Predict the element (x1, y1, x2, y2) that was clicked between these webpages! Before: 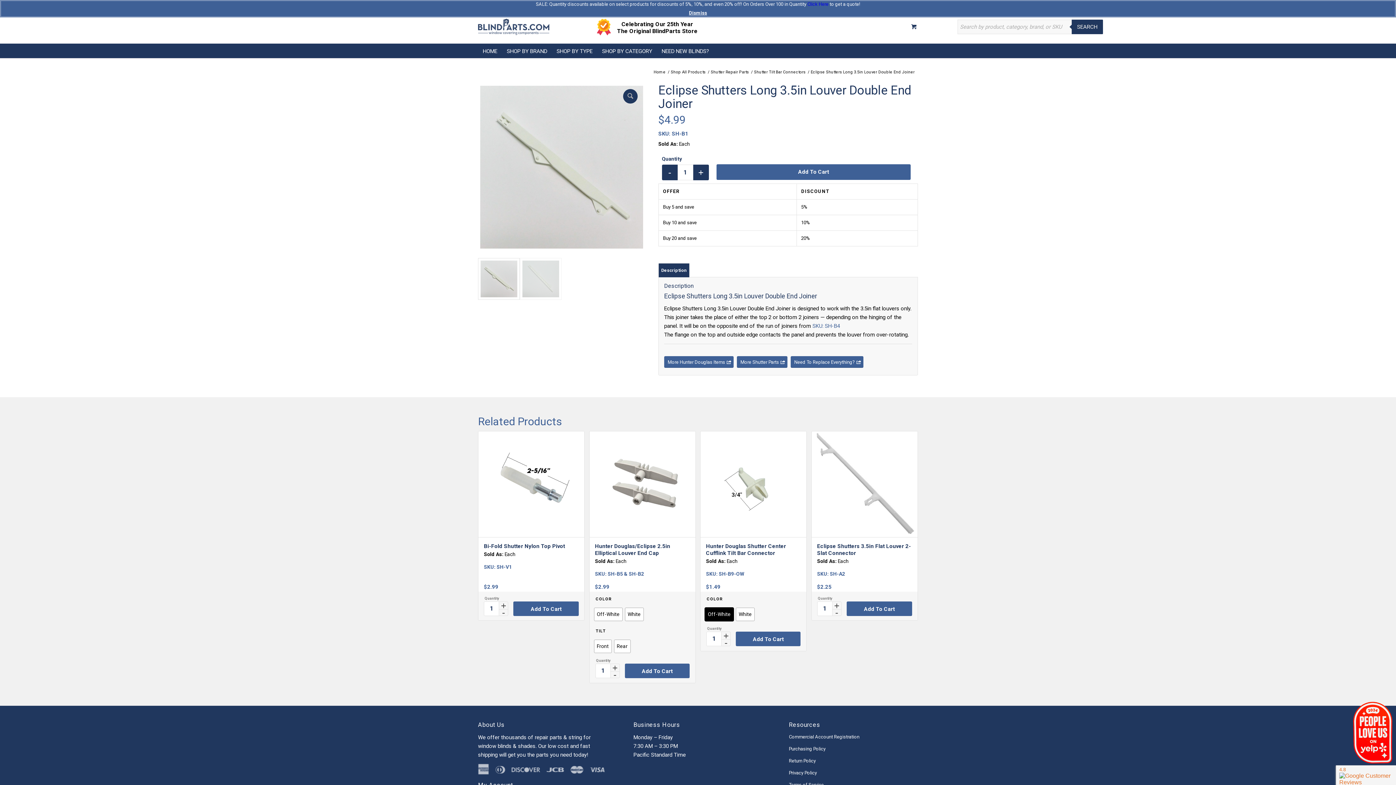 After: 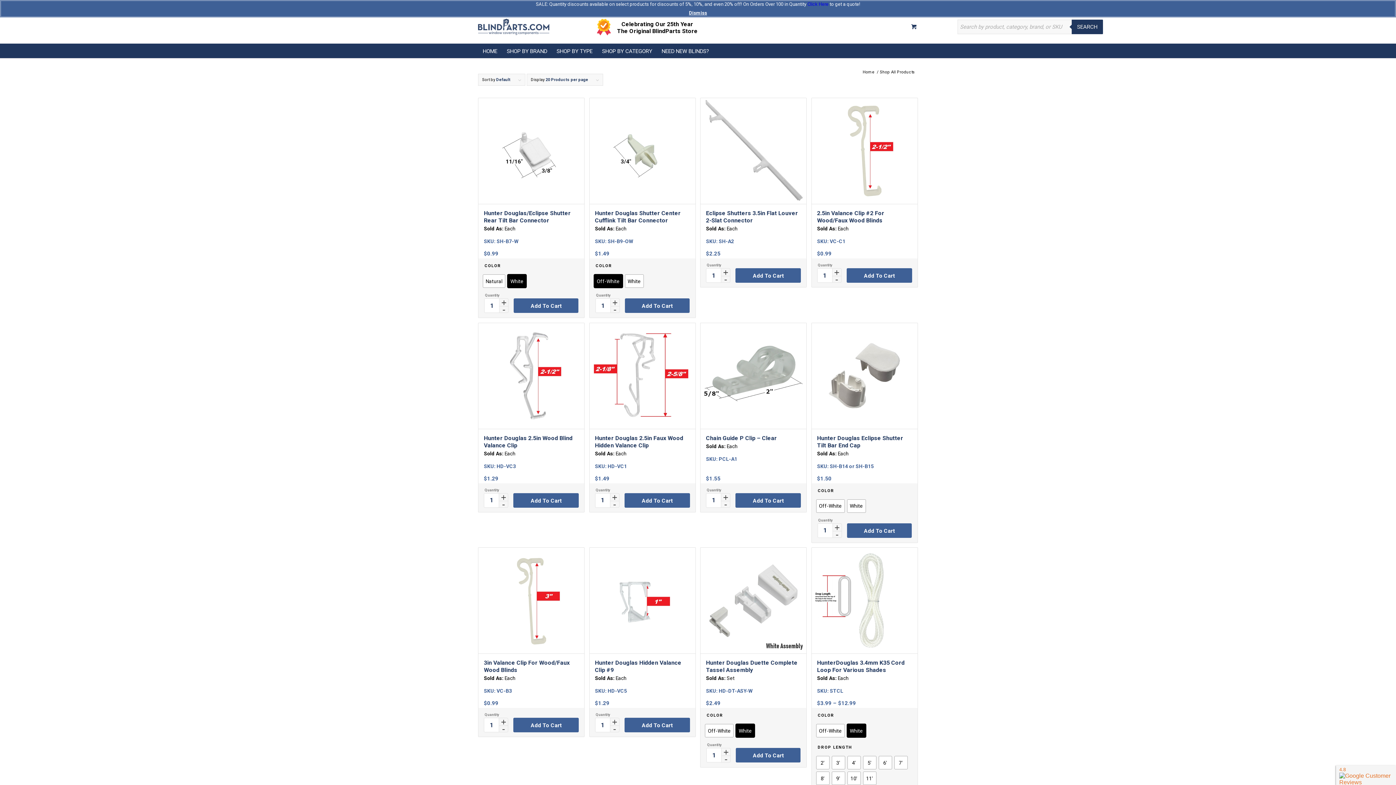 Action: bbox: (669, 69, 706, 74) label: Shop All Products